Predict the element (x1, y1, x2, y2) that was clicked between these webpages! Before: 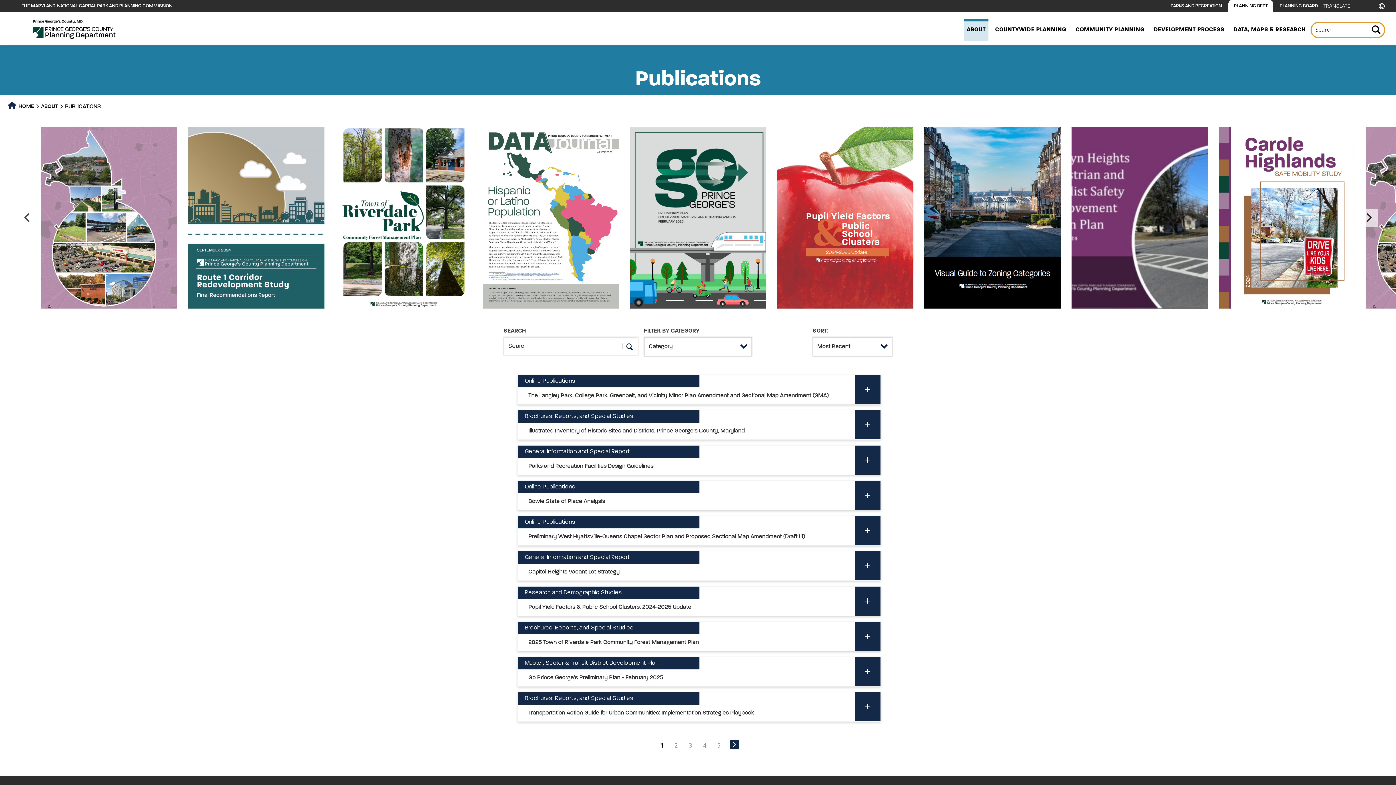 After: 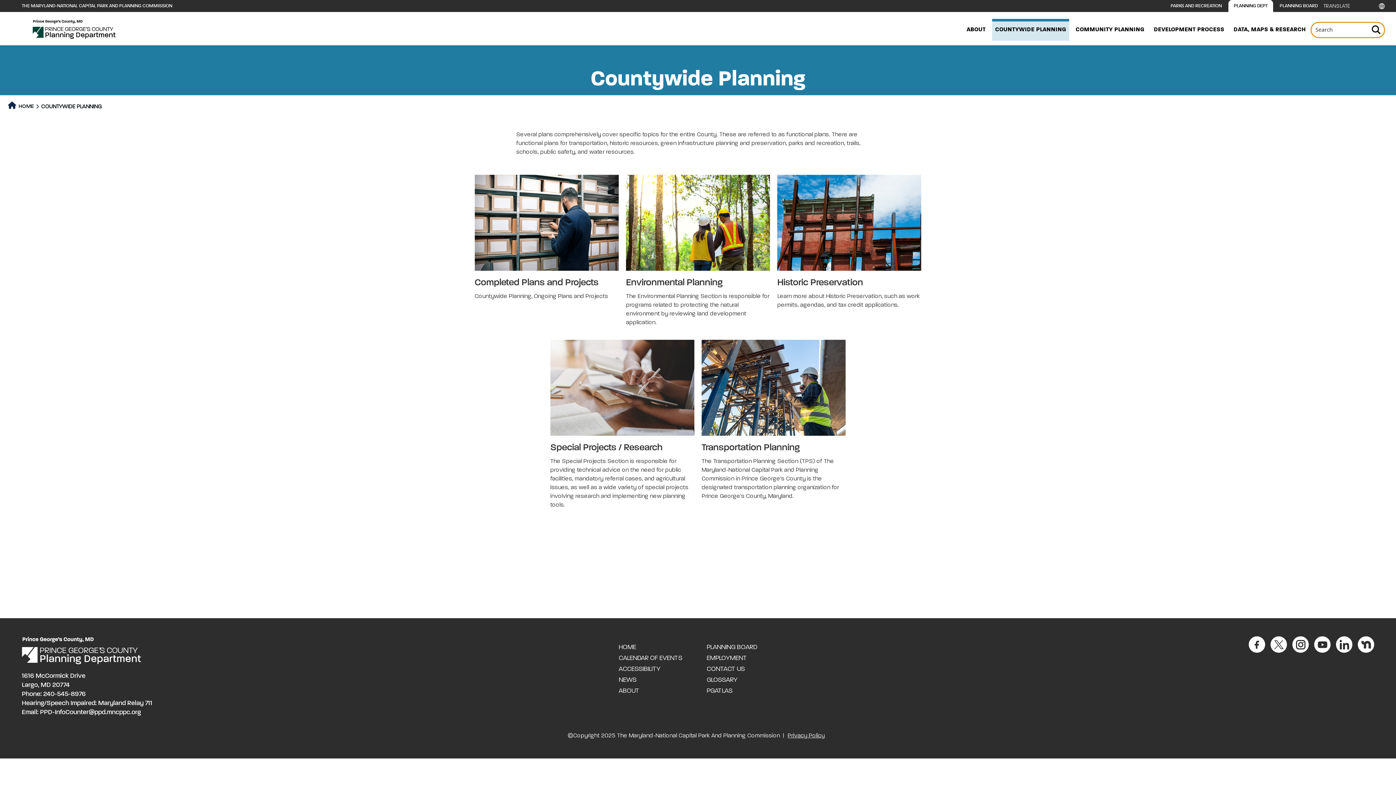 Action: label: COUNTYWIDE PLANNING bbox: (992, 25, 1069, 33)